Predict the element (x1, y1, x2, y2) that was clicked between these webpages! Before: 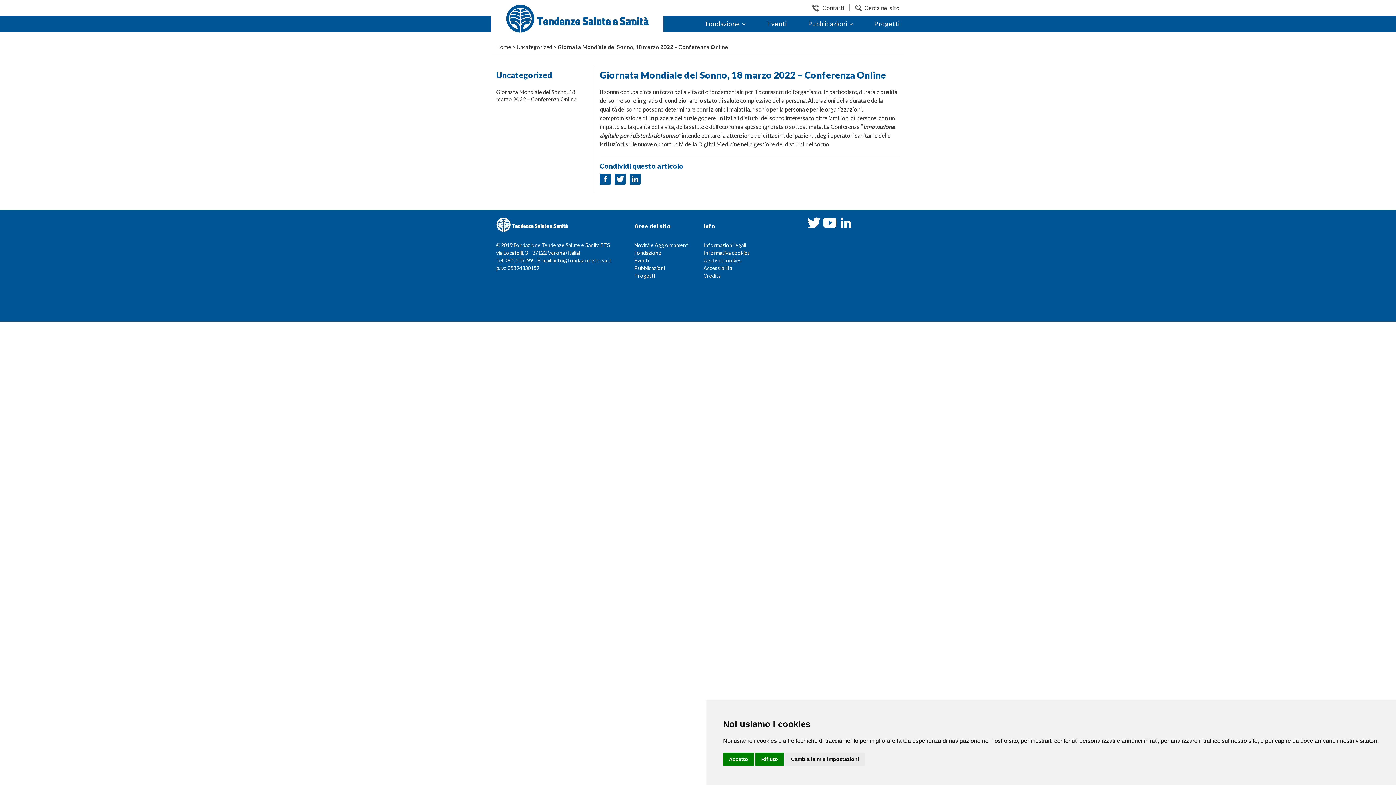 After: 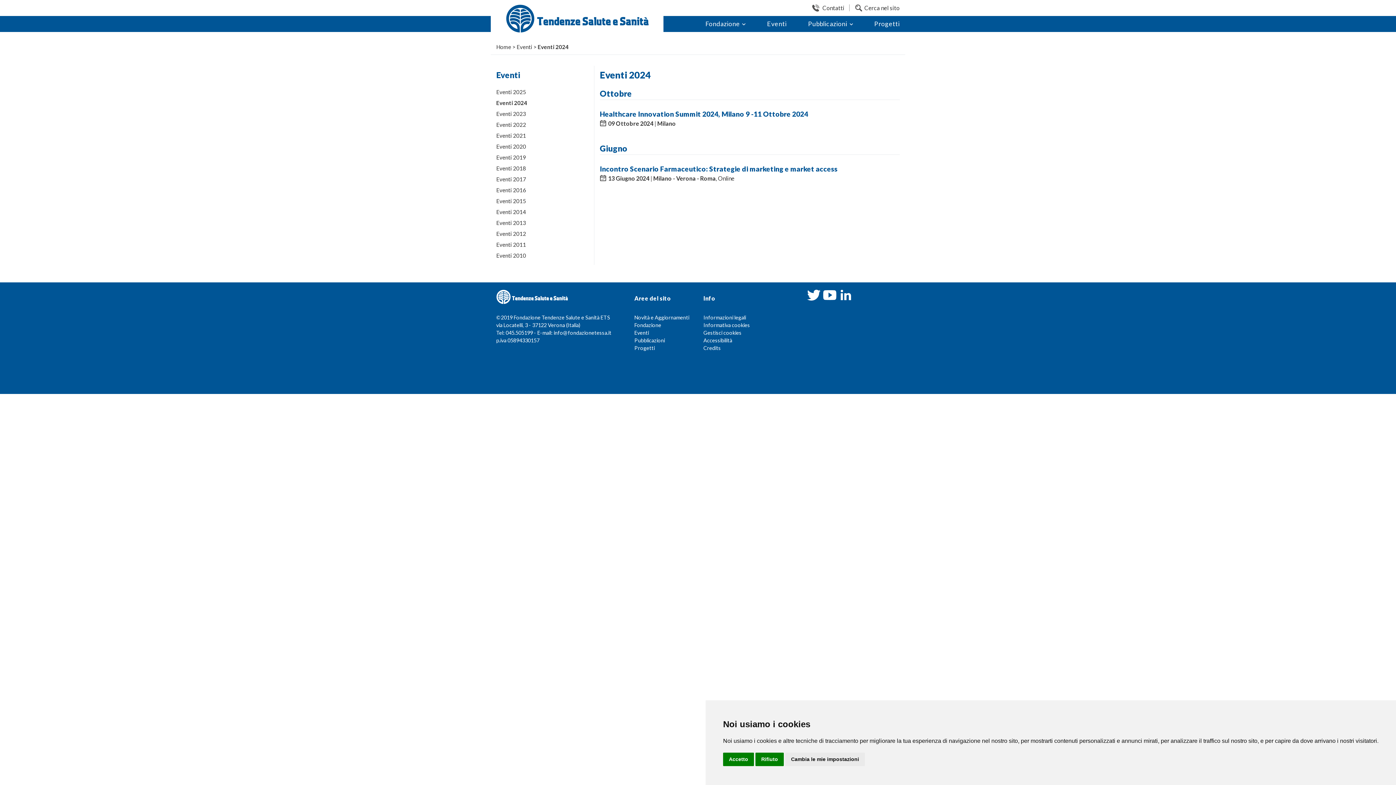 Action: bbox: (767, 20, 786, 27) label: Eventi